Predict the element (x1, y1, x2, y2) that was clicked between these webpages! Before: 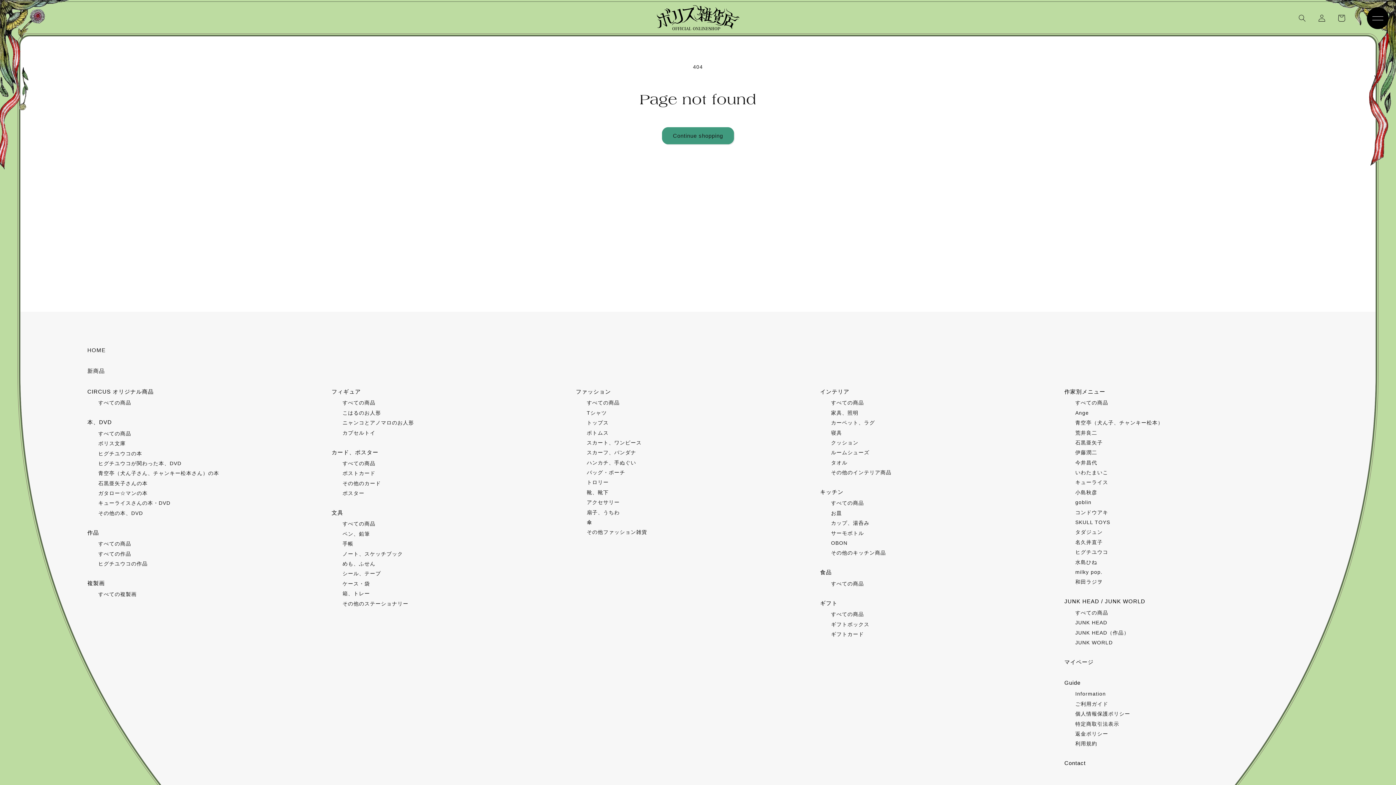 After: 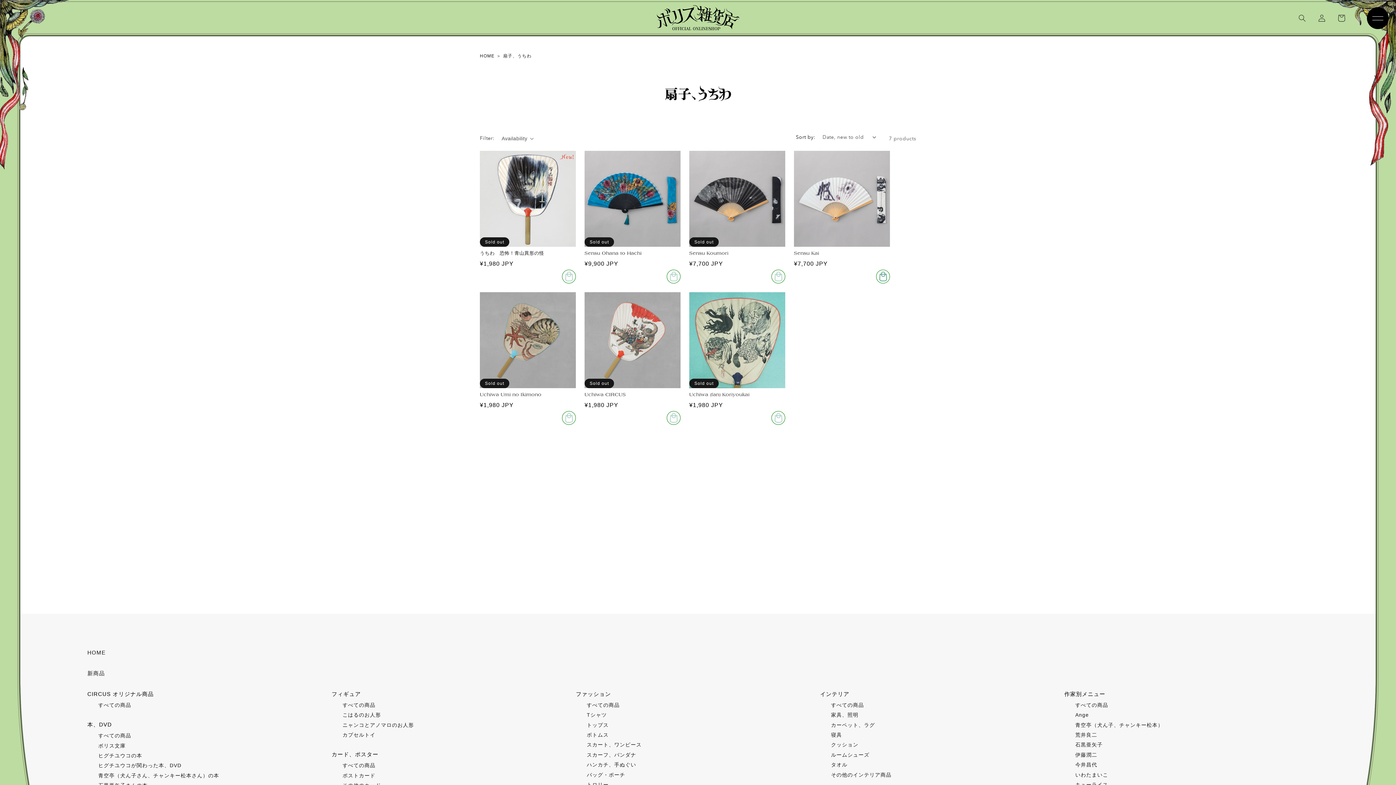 Action: bbox: (586, 509, 619, 515) label: 扇子、うちわ